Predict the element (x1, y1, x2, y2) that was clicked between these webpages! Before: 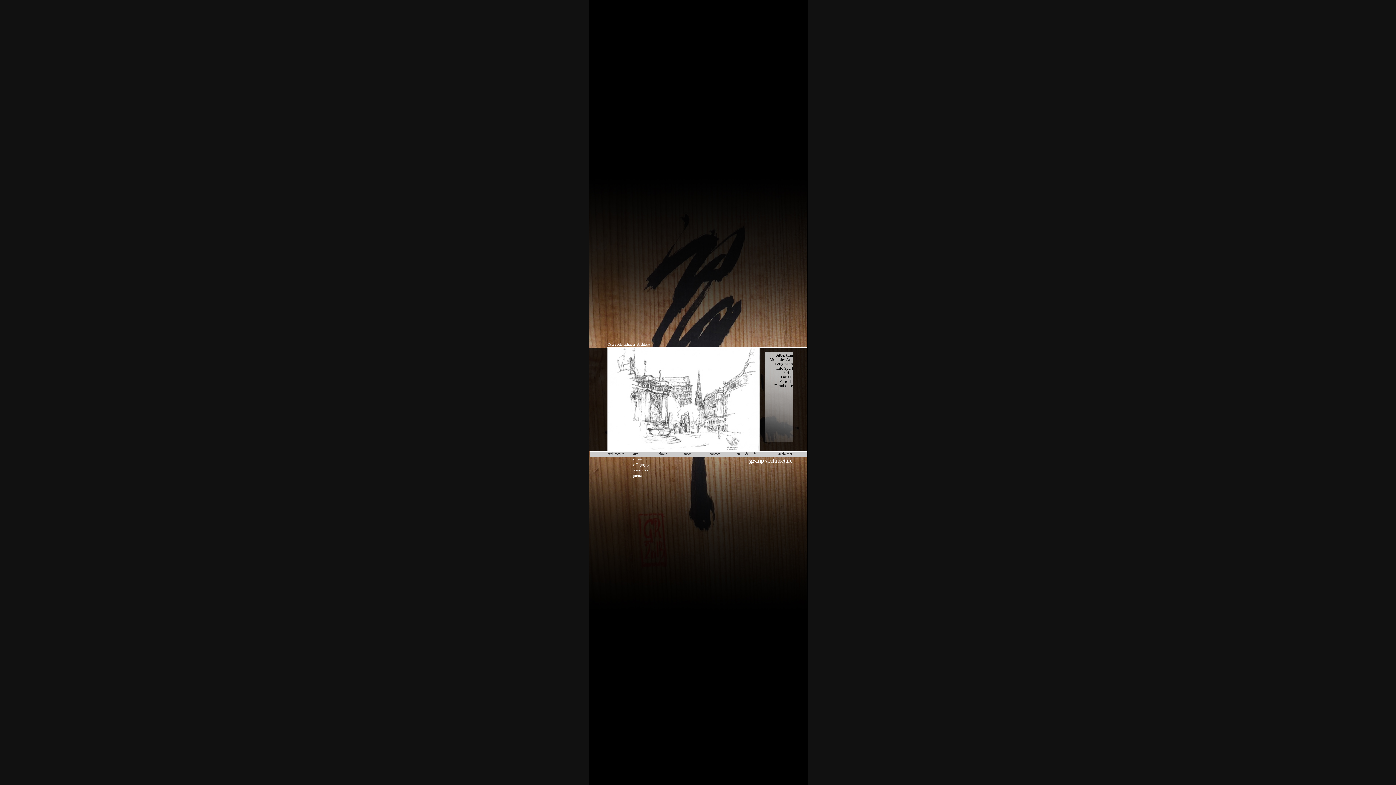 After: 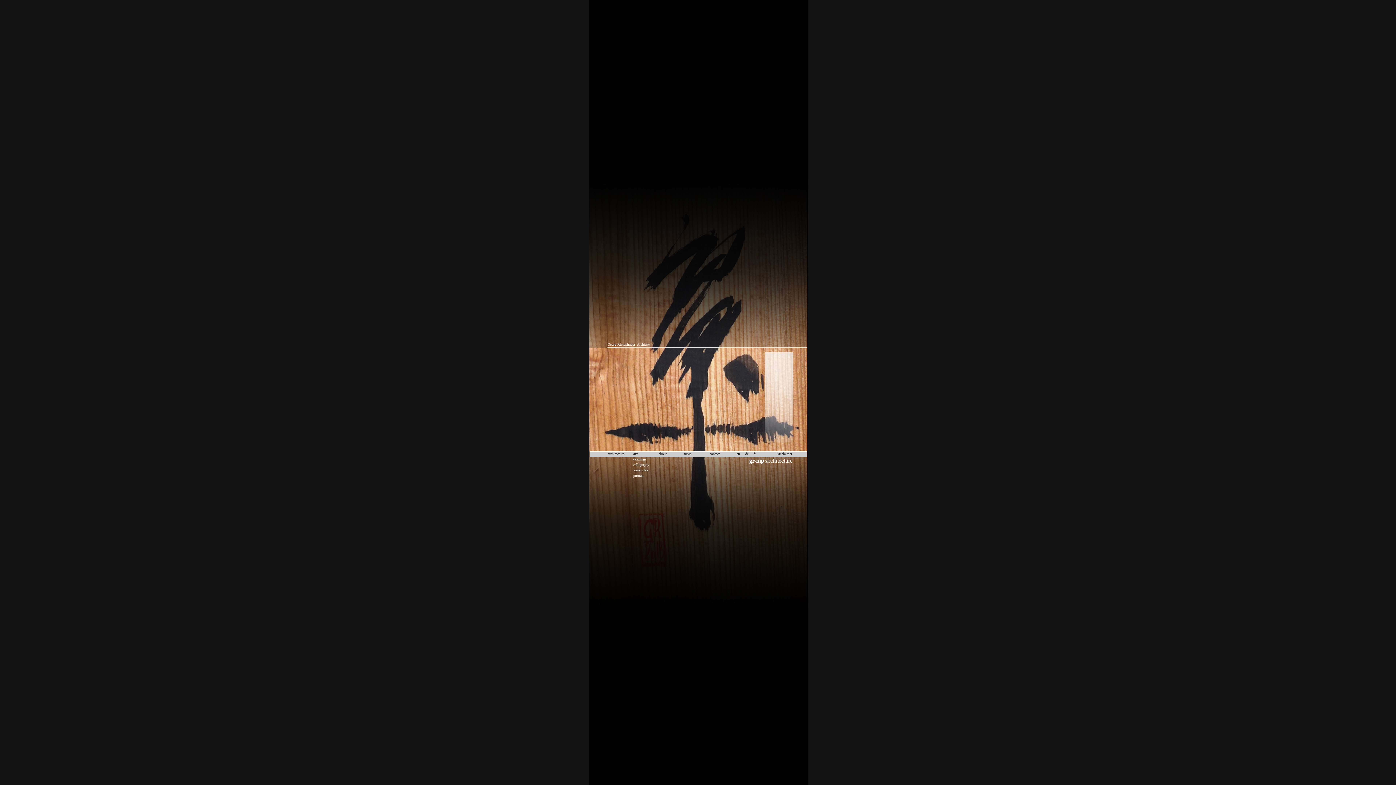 Action: bbox: (633, 479, 706, 484)